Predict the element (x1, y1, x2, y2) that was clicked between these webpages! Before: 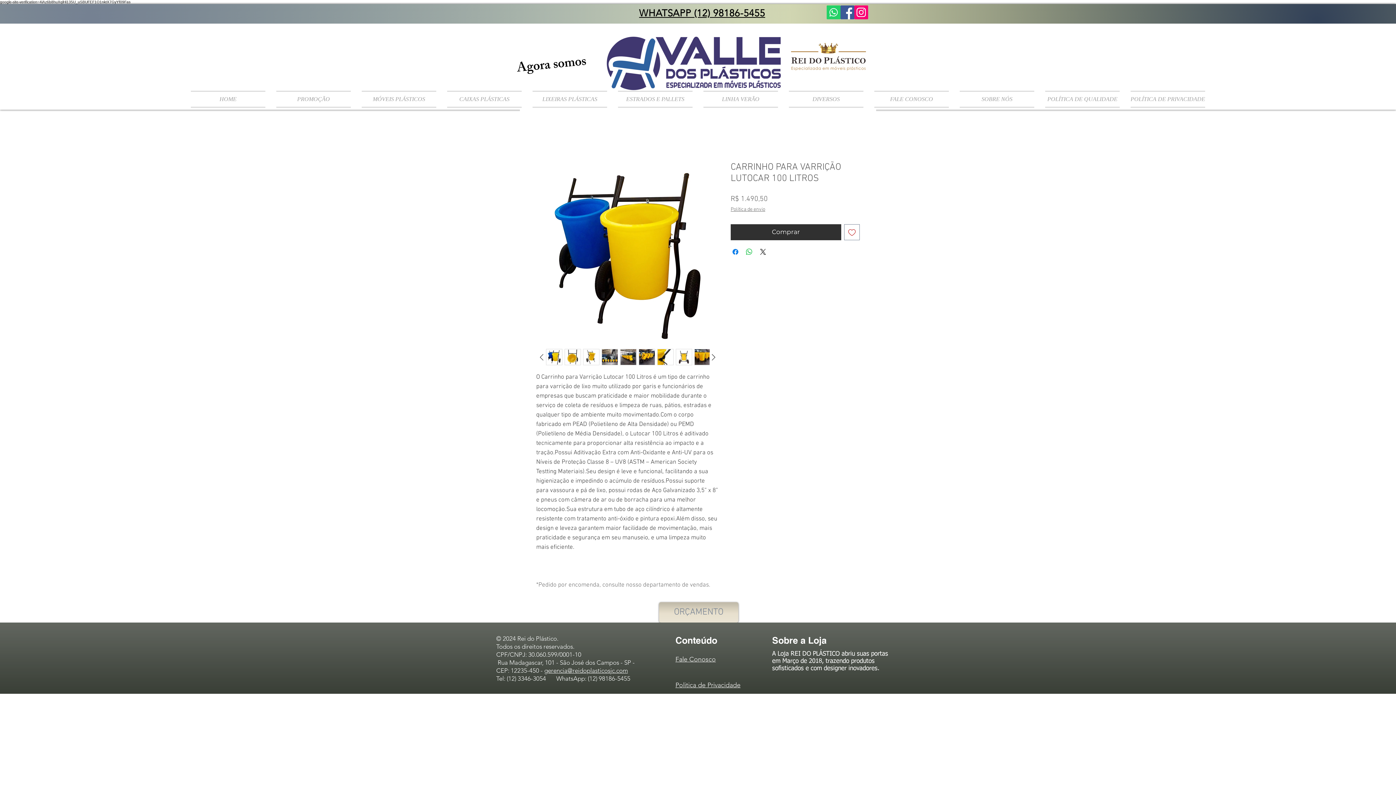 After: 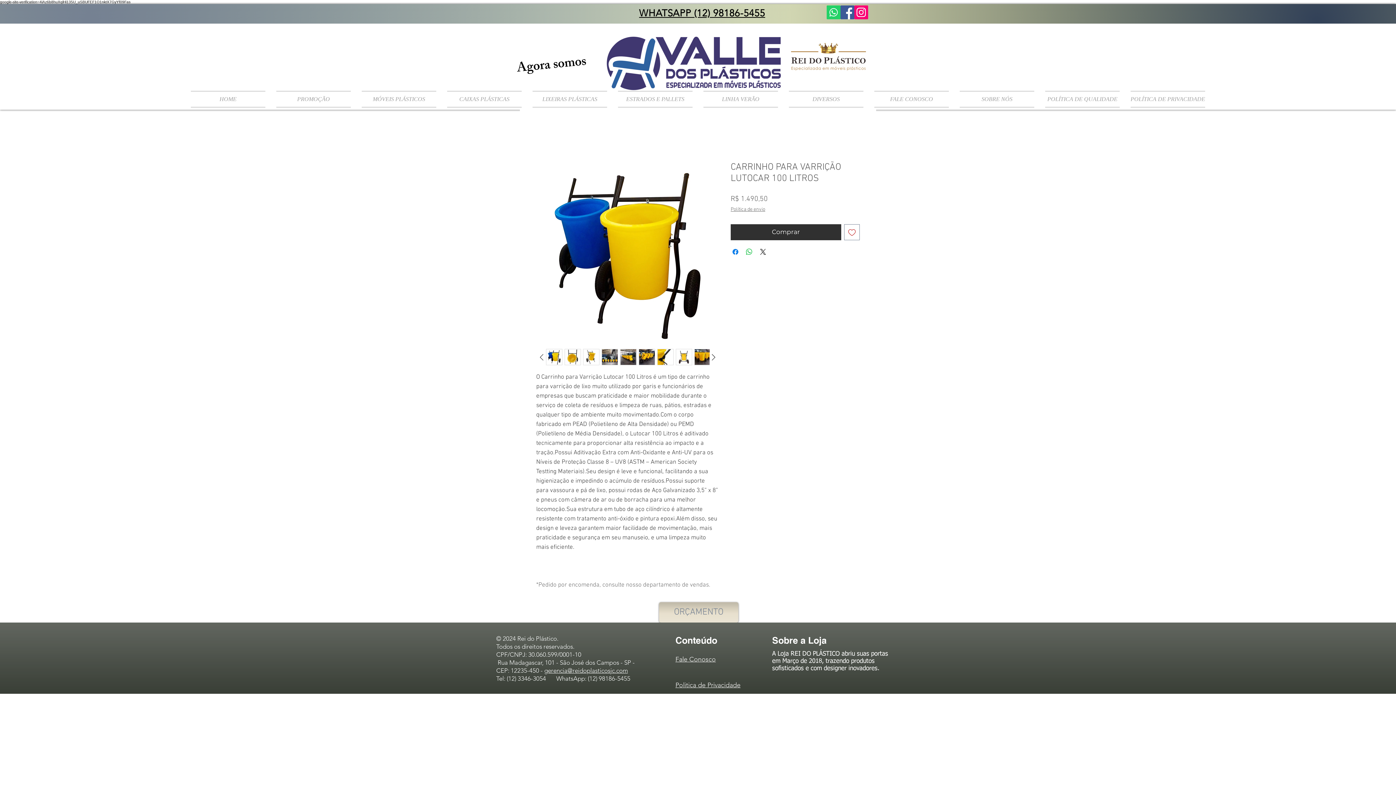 Action: label: ESTRADOS E PALLETS bbox: (612, 90, 698, 107)